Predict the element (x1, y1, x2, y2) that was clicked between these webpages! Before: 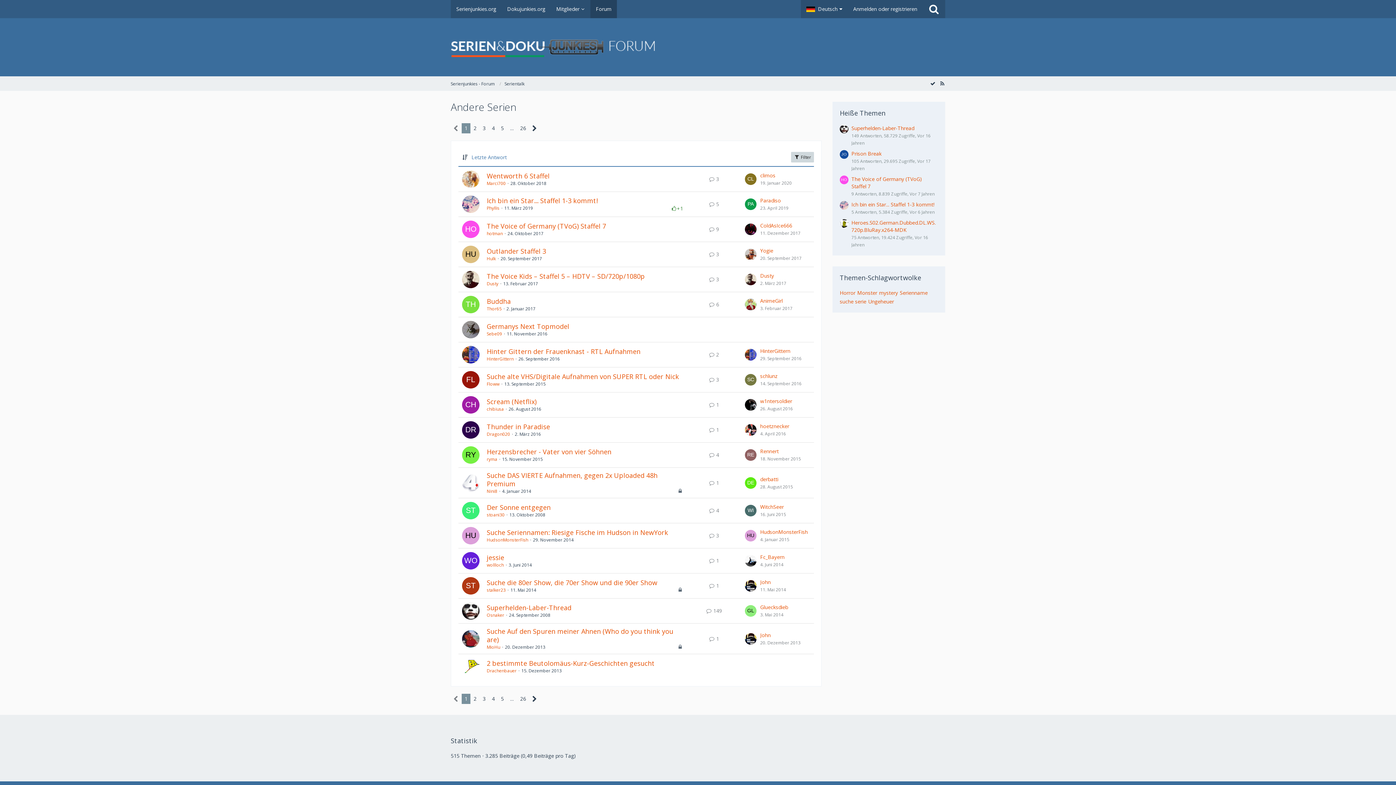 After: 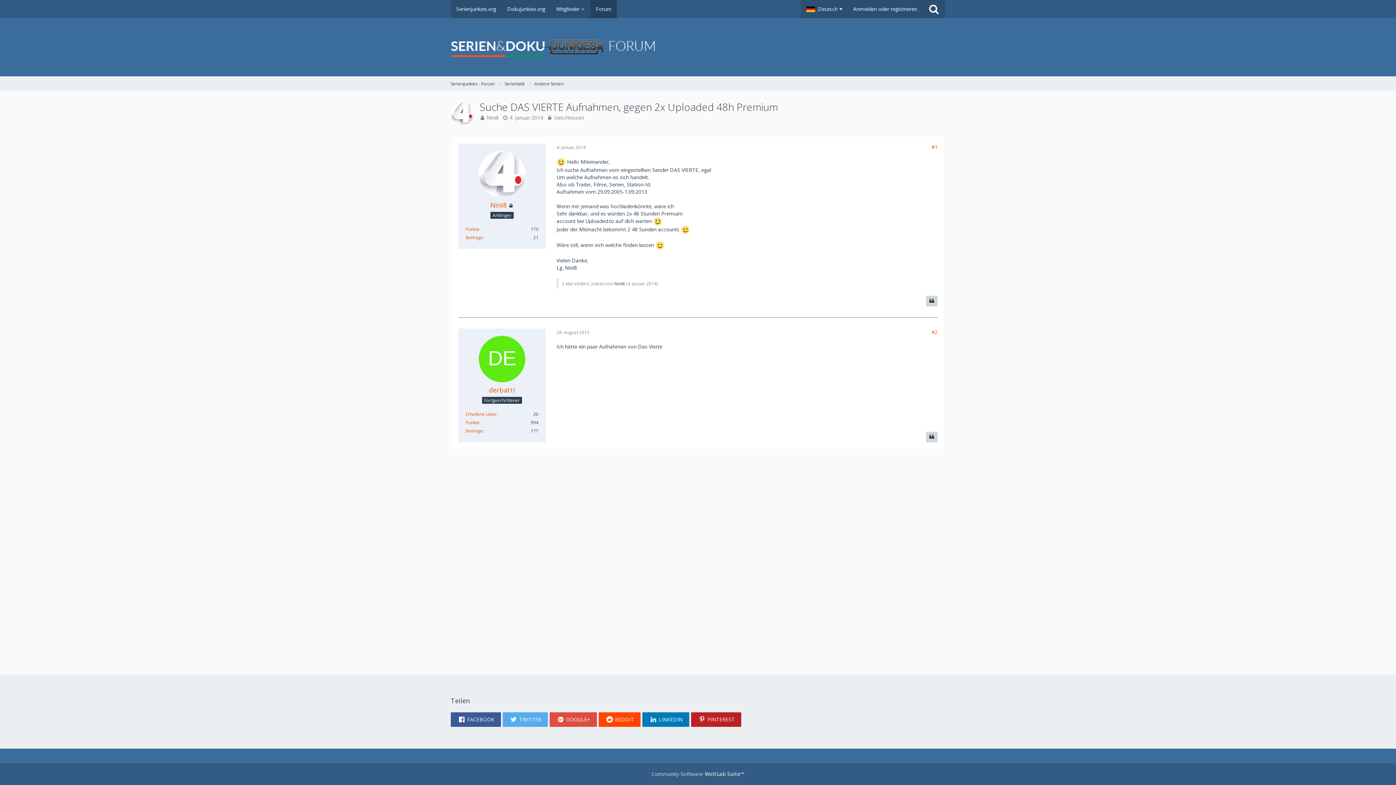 Action: label: Suche DAS VIERTE Aufnahmen, gegen 2x Uploaded 48h Premium bbox: (486, 471, 657, 488)